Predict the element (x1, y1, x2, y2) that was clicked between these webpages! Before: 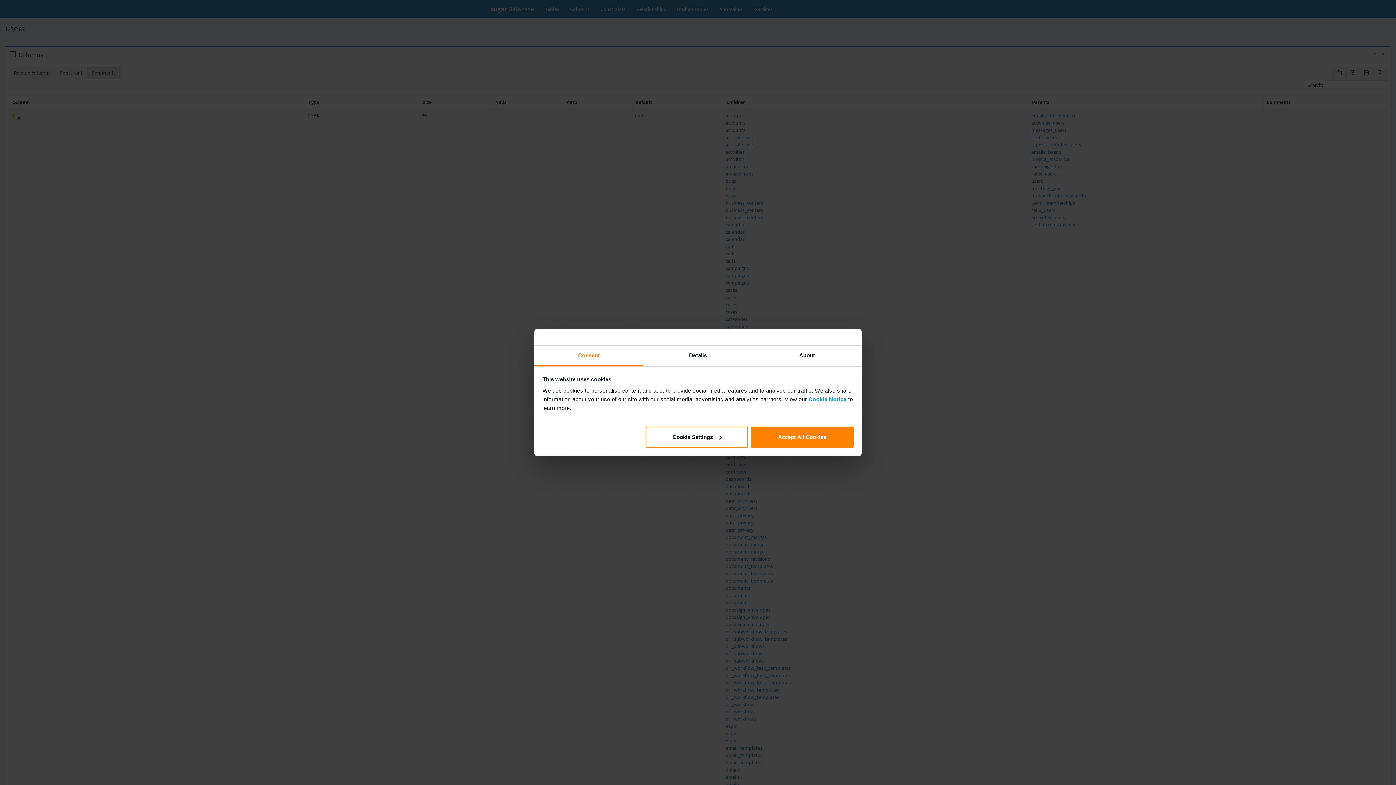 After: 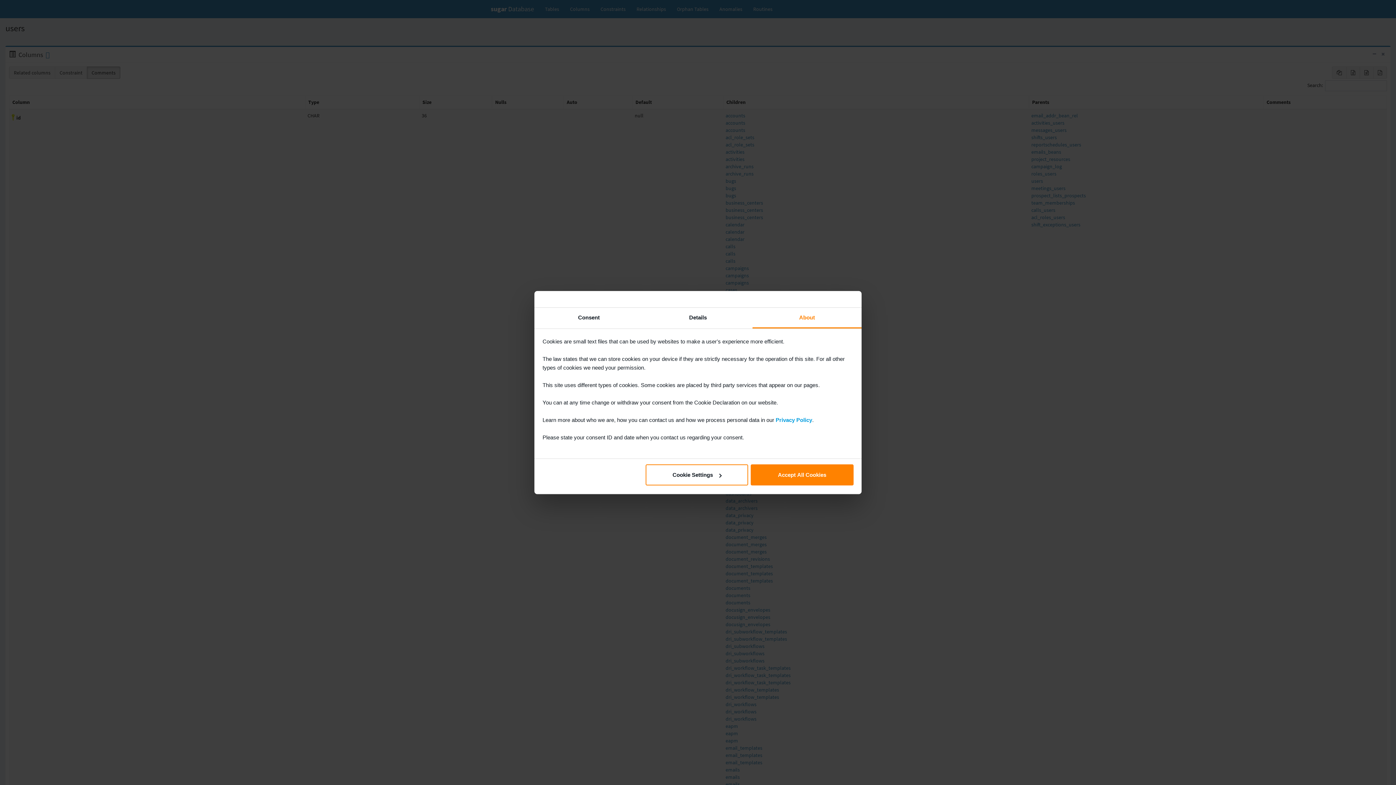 Action: label: About bbox: (752, 345, 861, 366)